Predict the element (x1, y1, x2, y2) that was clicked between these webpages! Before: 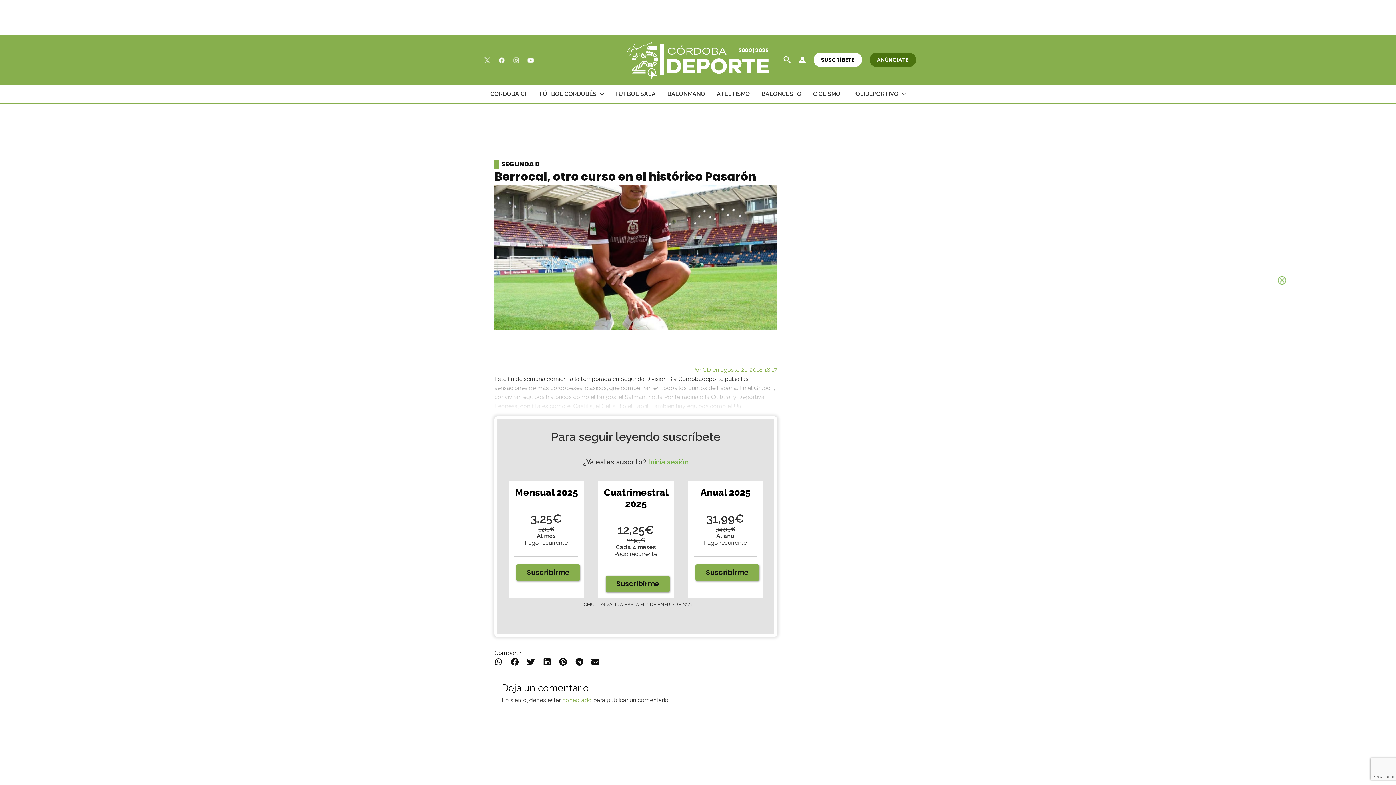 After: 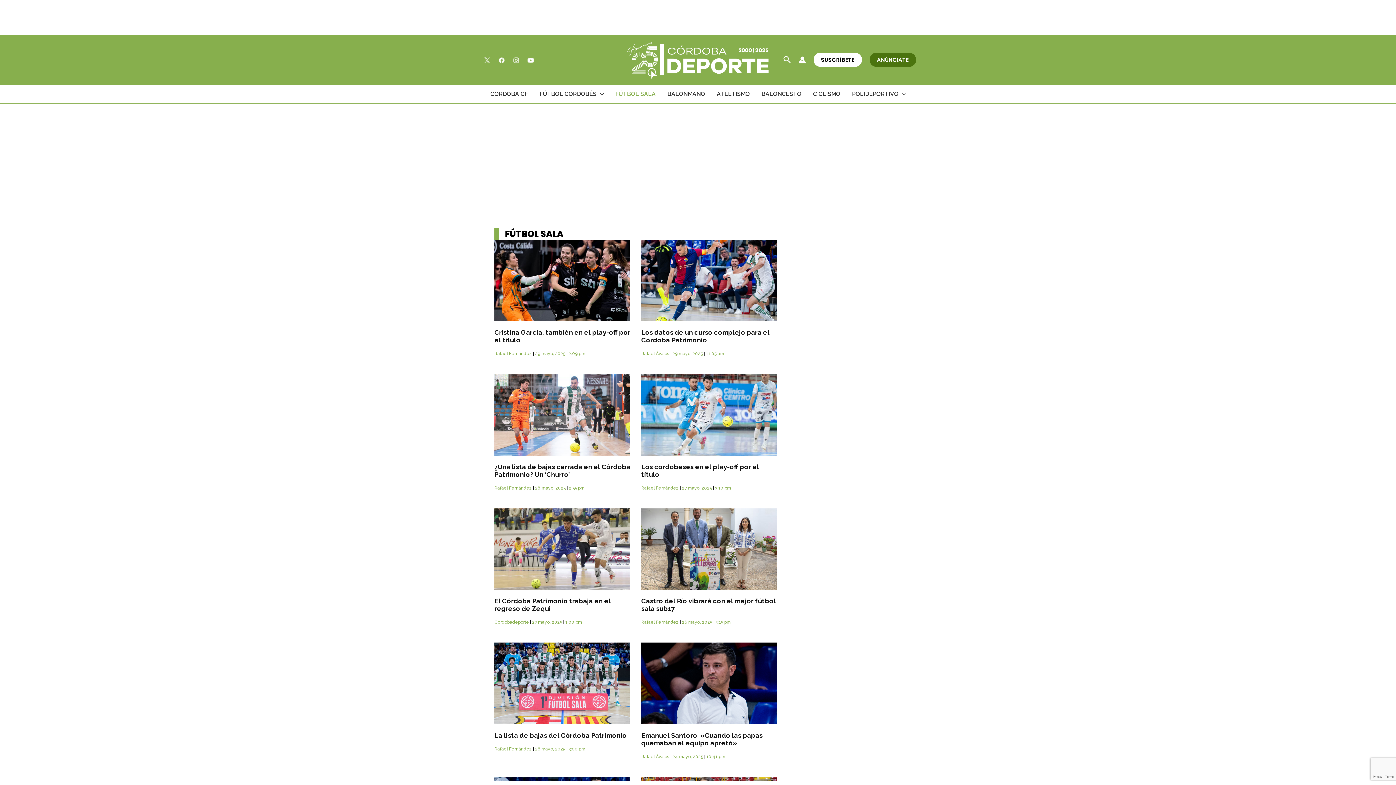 Action: label: FÚTBOL SALA bbox: (609, 85, 661, 103)